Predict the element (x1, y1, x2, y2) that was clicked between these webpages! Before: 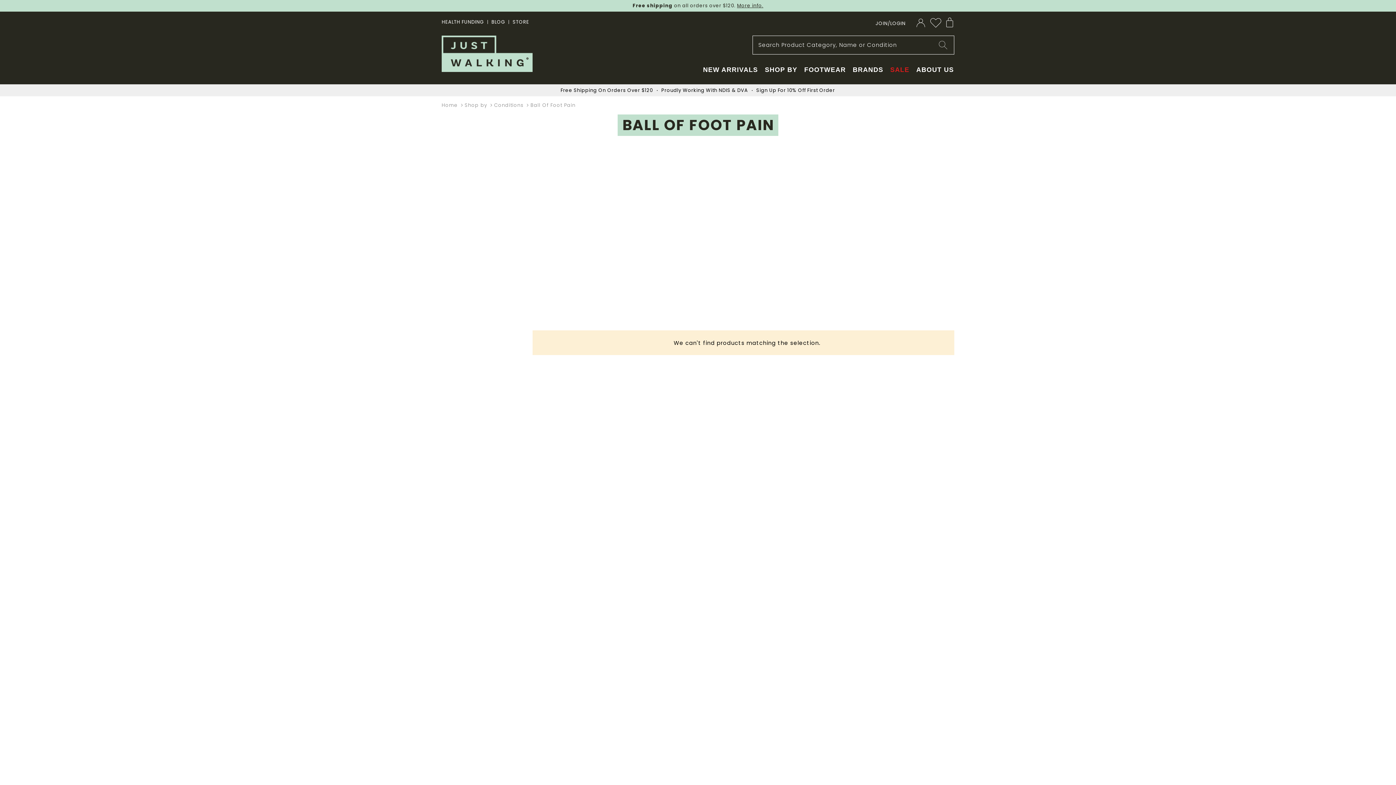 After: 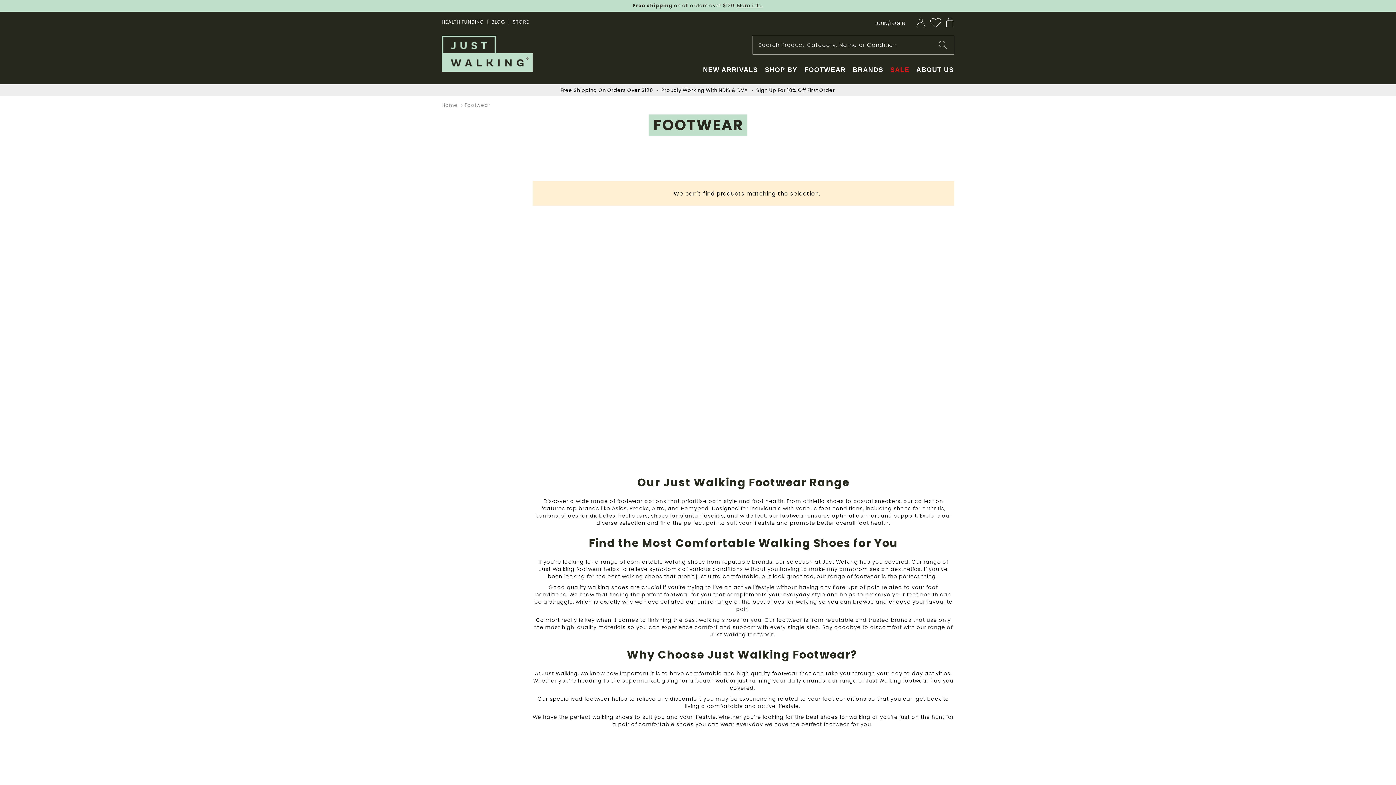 Action: label: FOOTWEAR bbox: (804, 66, 846, 73)